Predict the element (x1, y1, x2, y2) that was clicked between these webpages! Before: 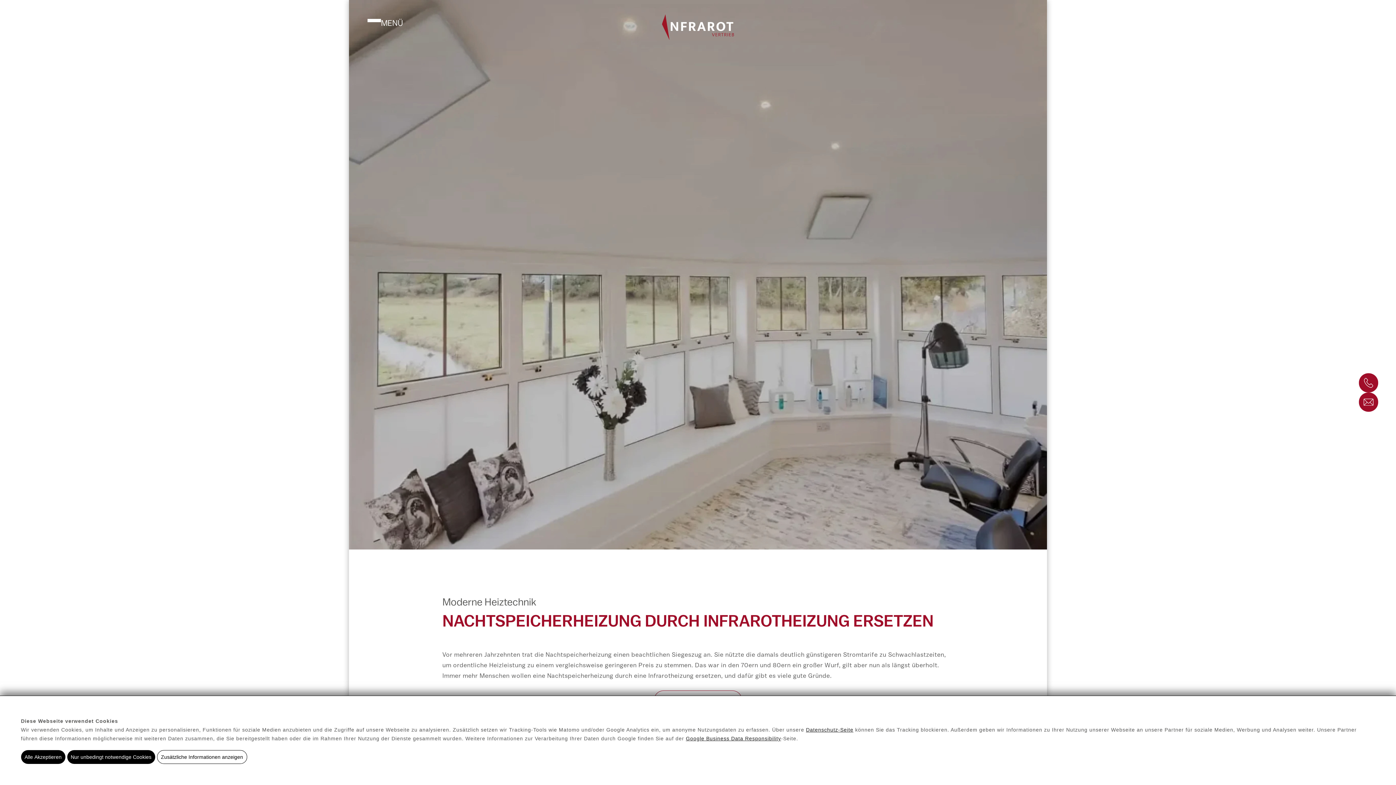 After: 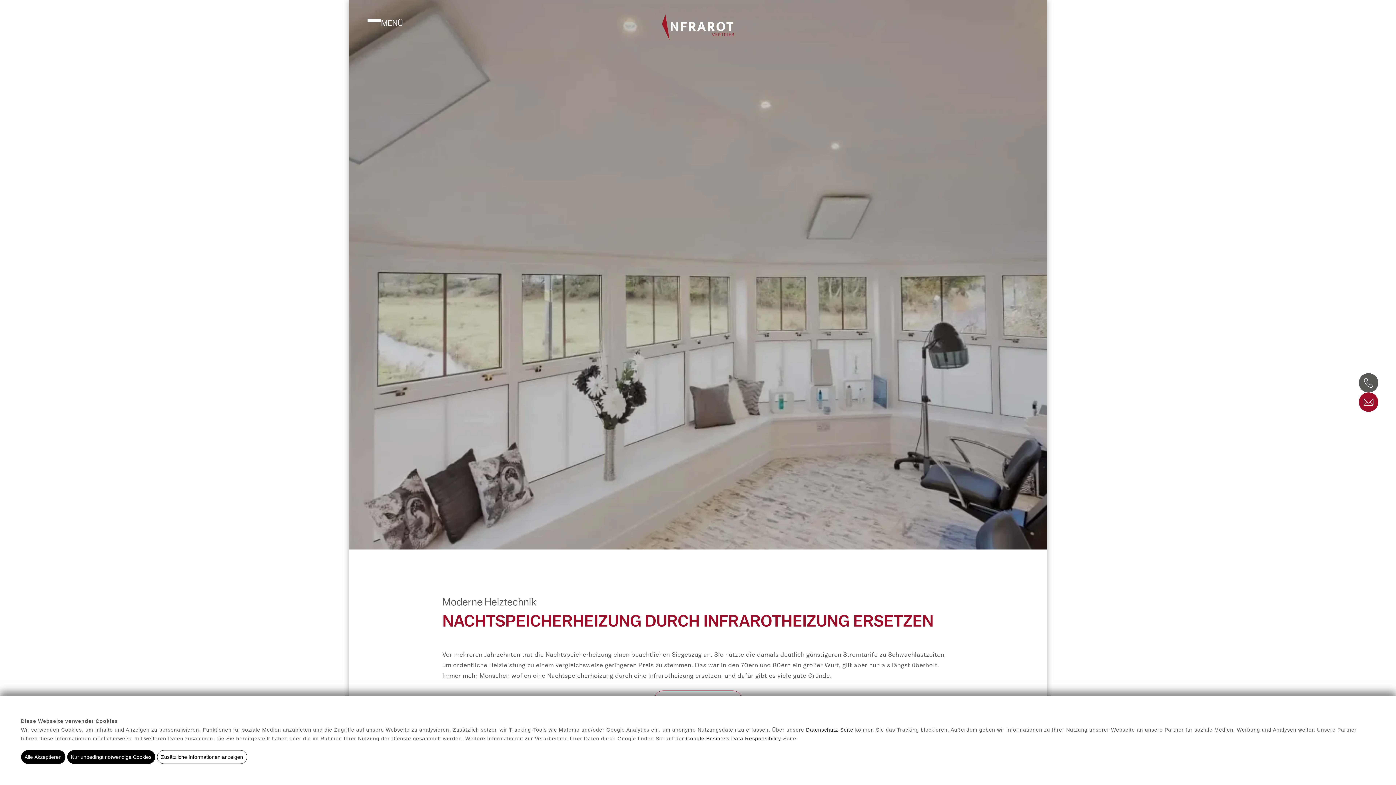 Action: bbox: (1359, 373, 1378, 392)